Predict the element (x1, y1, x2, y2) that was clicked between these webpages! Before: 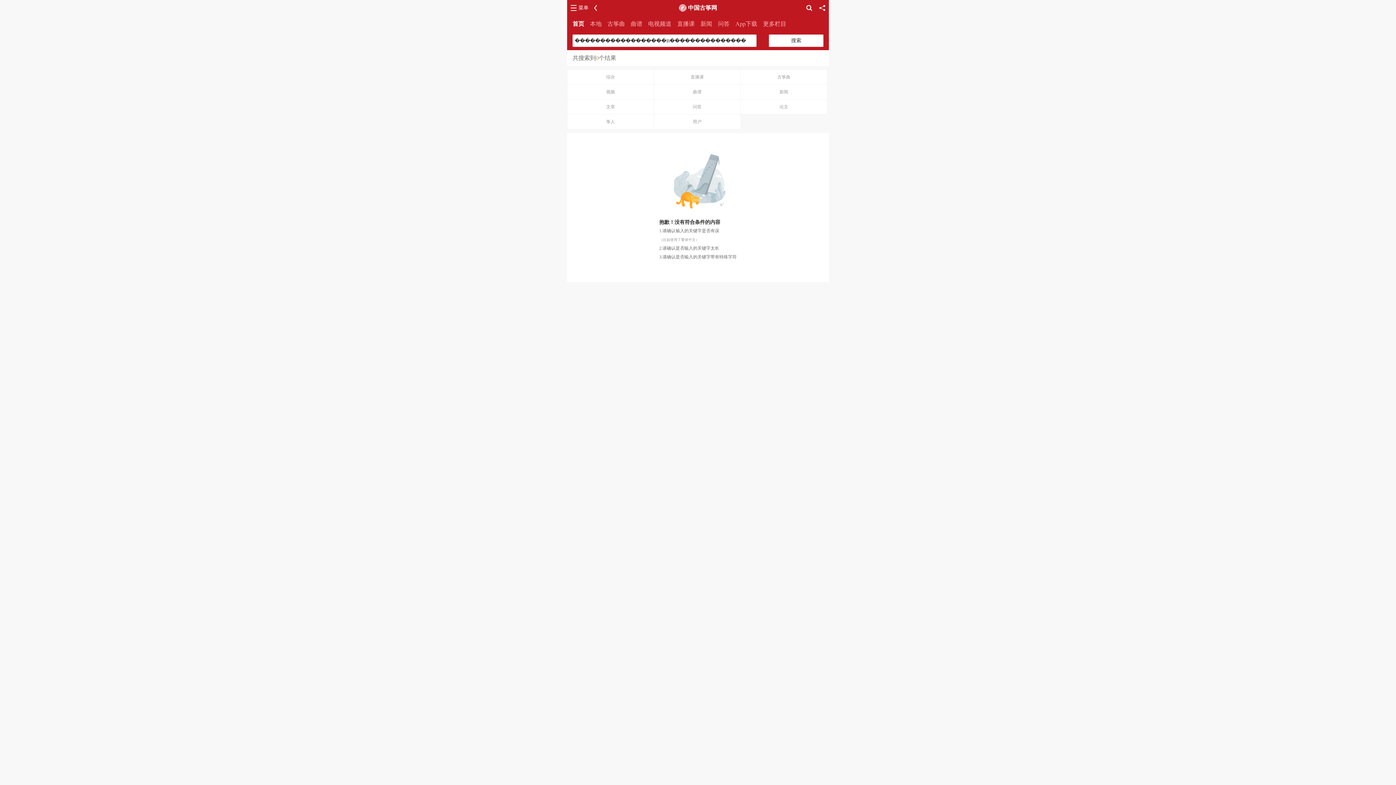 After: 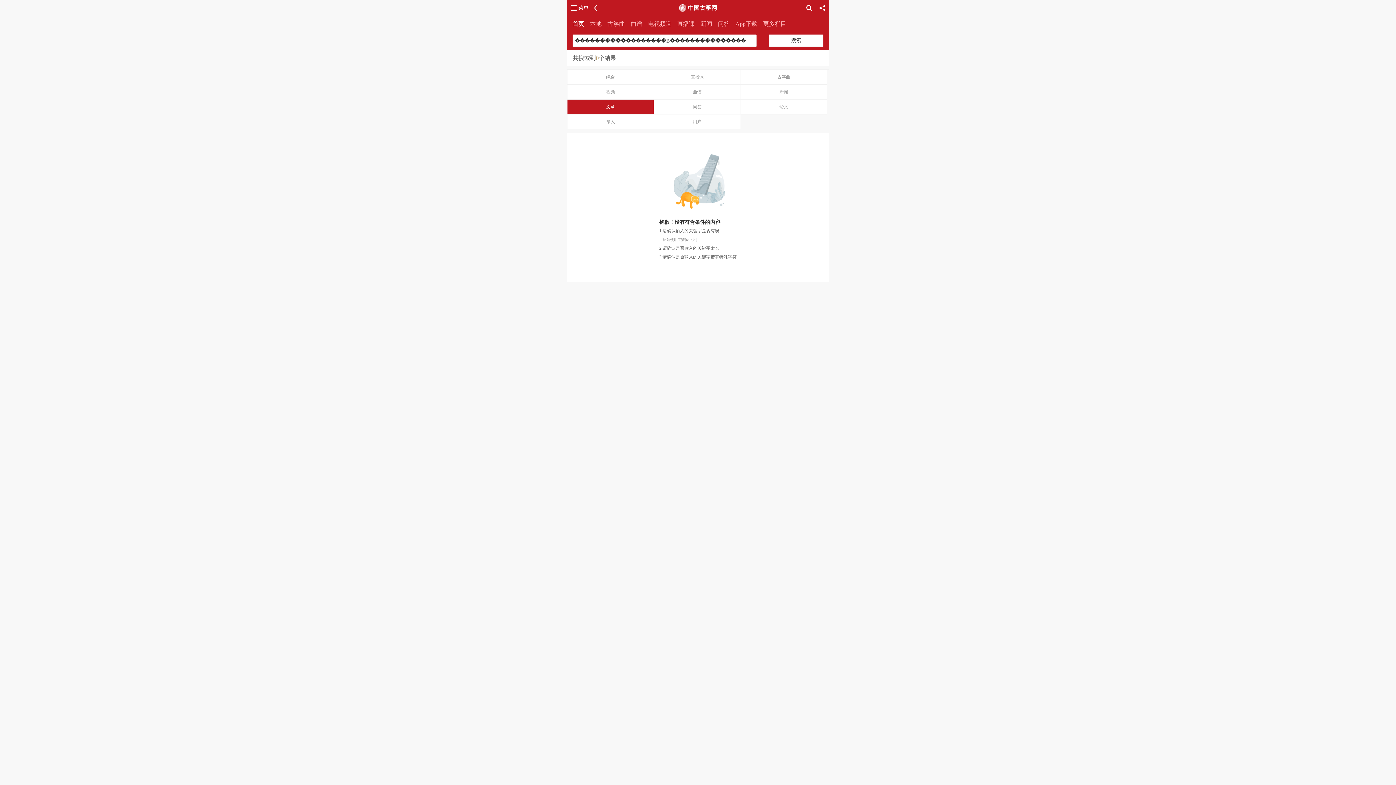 Action: bbox: (567, 99, 653, 114) label: 文章